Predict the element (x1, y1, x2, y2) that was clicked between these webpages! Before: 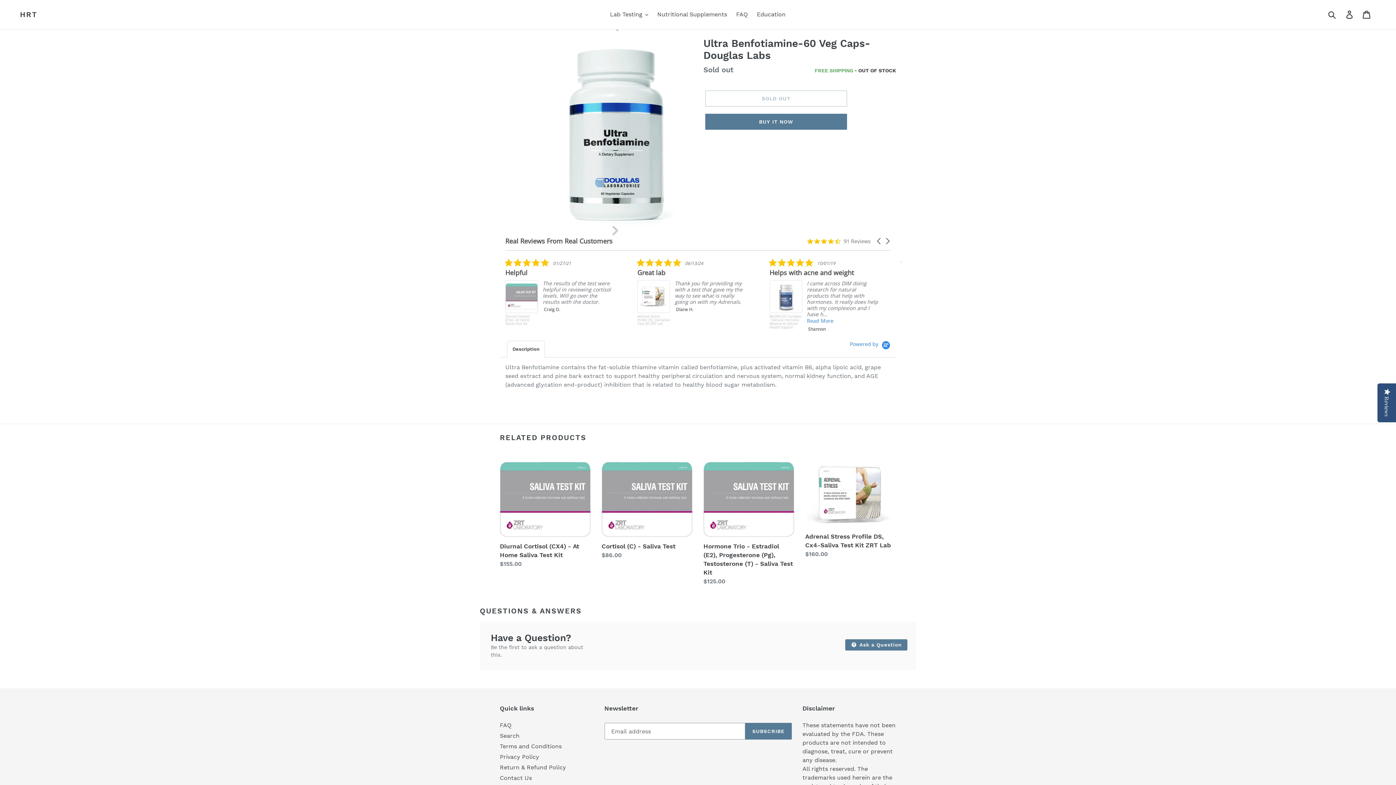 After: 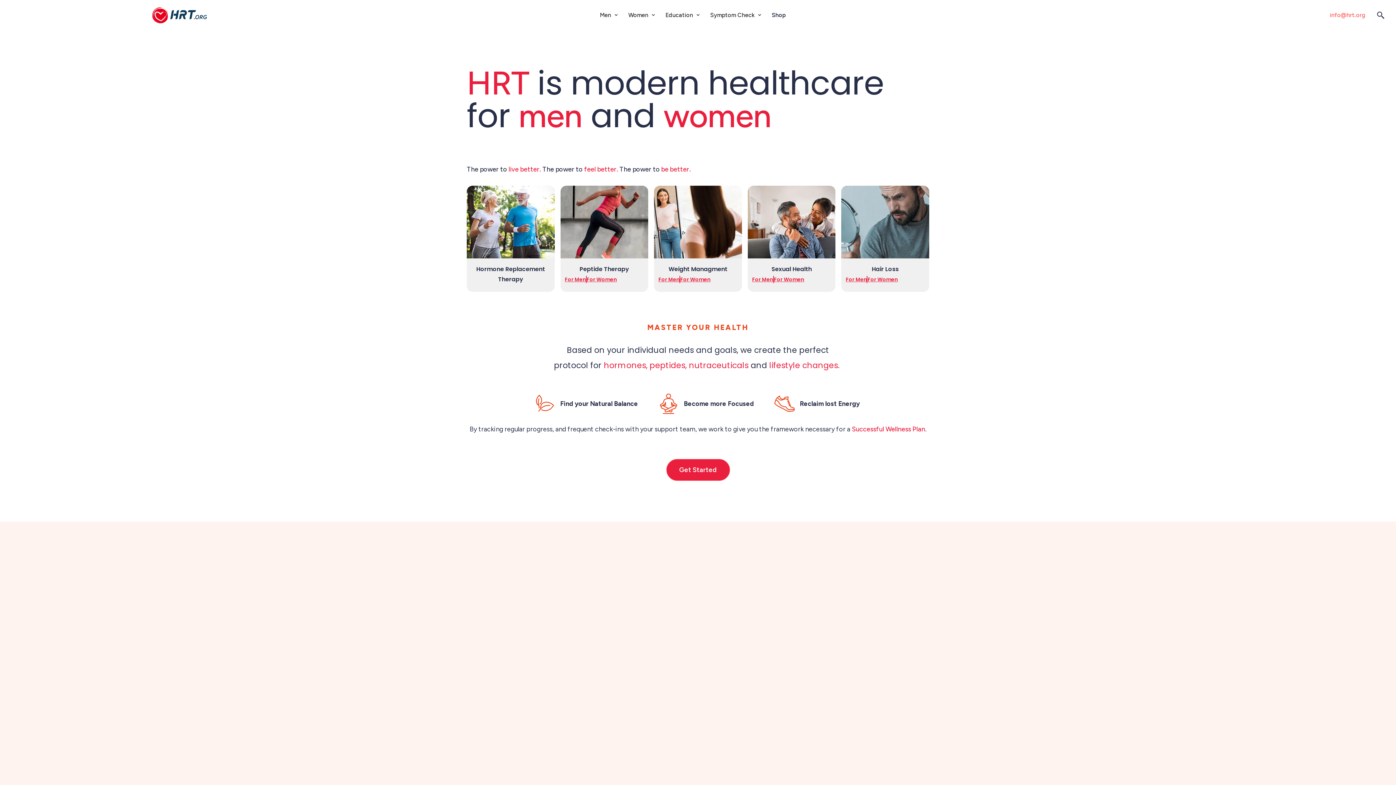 Action: bbox: (753, 9, 789, 20) label: Education